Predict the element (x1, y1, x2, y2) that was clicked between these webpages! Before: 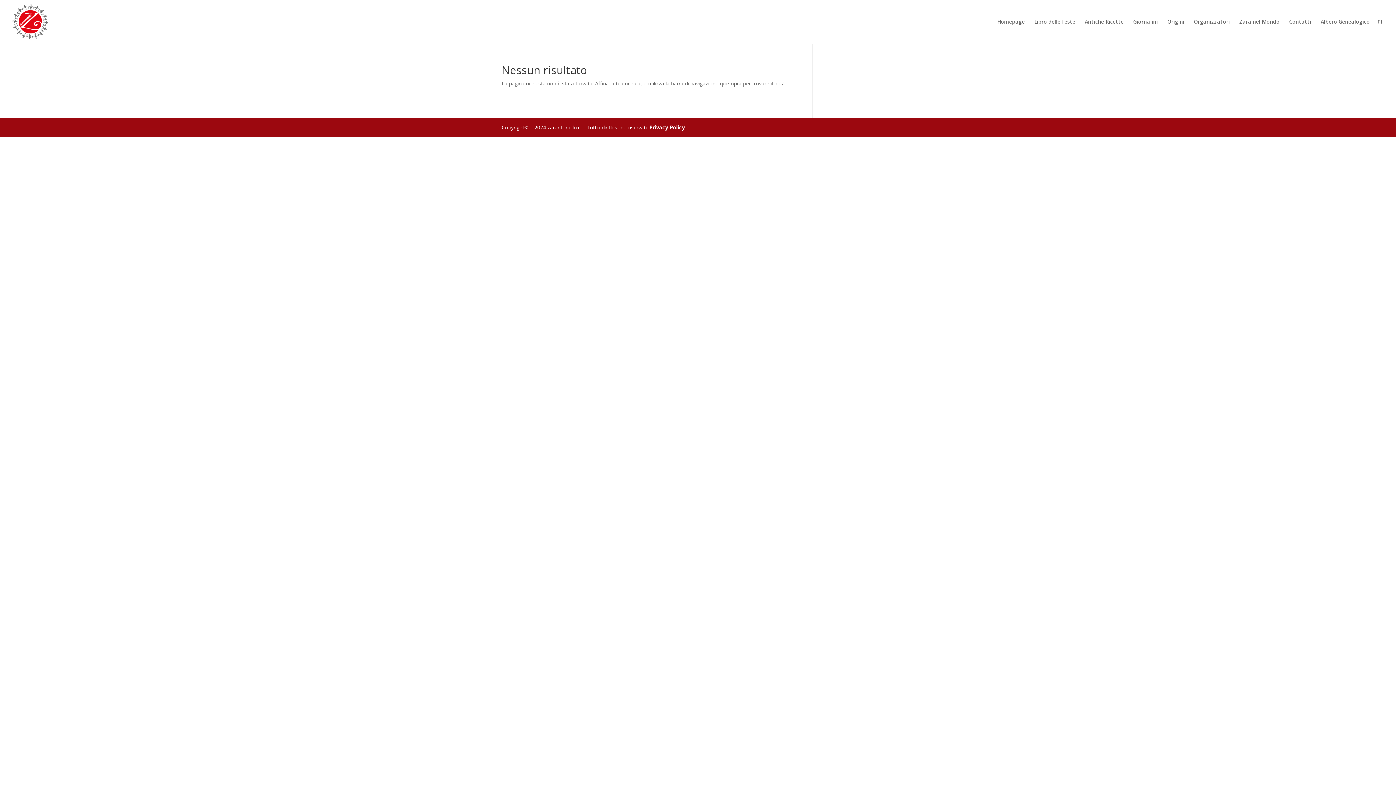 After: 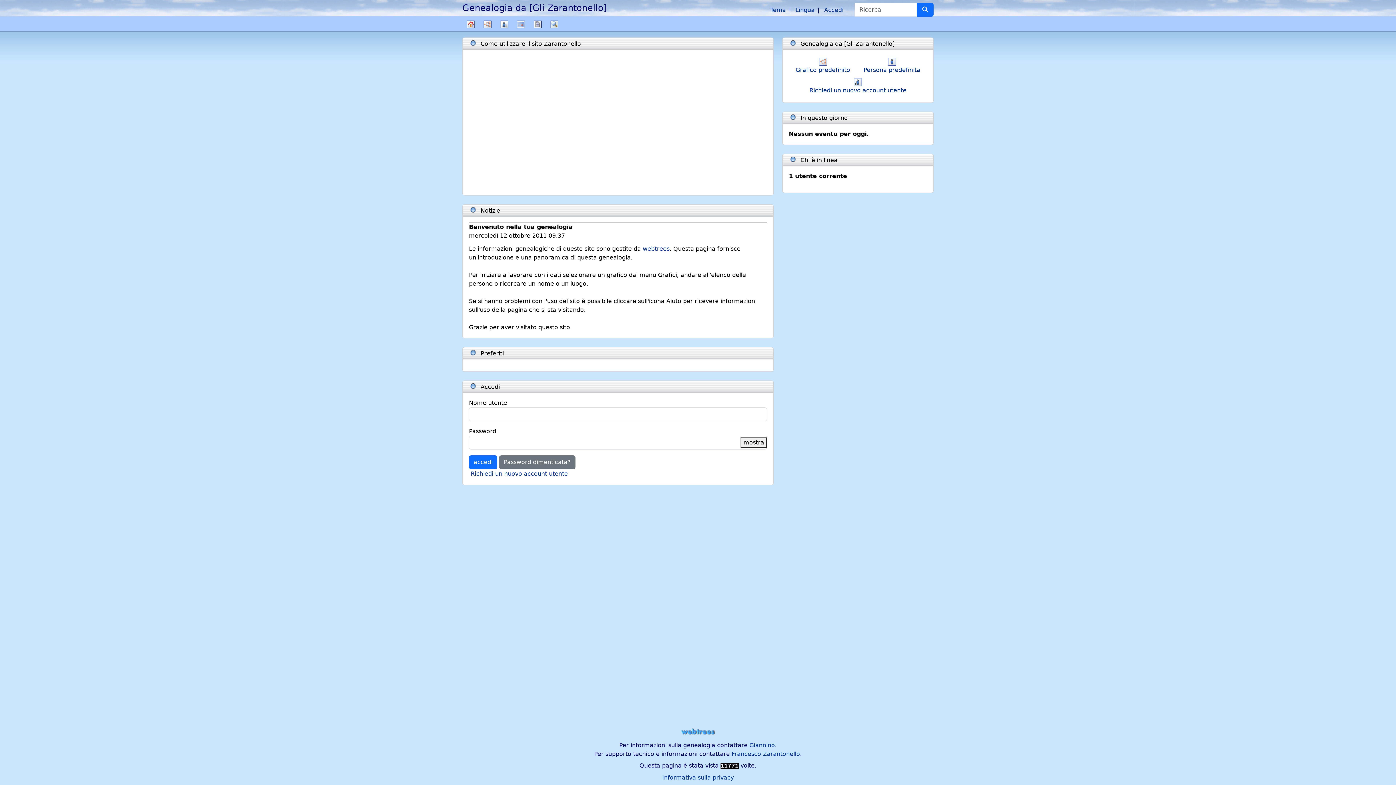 Action: bbox: (1321, 19, 1370, 43) label: Albero Genealogico